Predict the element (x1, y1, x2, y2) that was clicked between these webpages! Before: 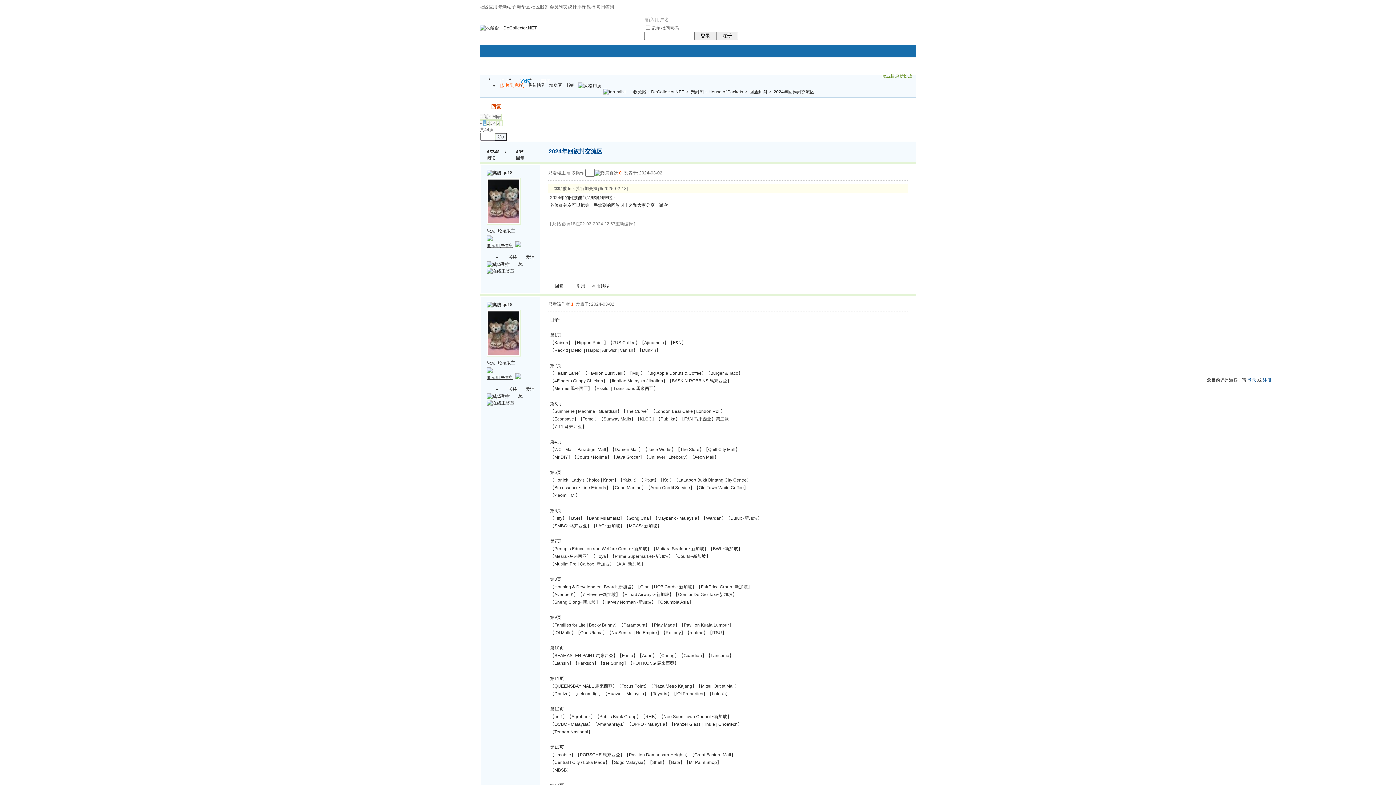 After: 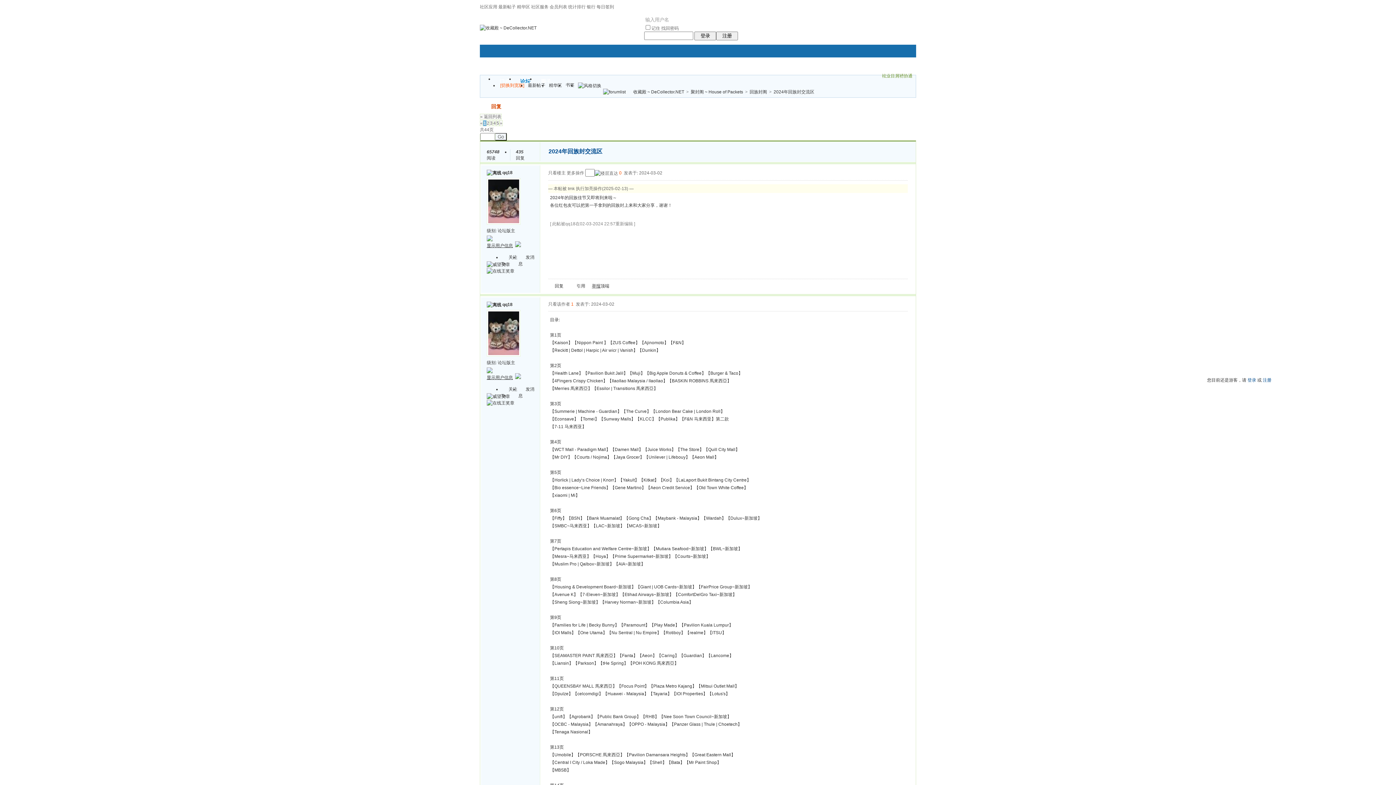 Action: label: 举报 bbox: (592, 283, 600, 288)